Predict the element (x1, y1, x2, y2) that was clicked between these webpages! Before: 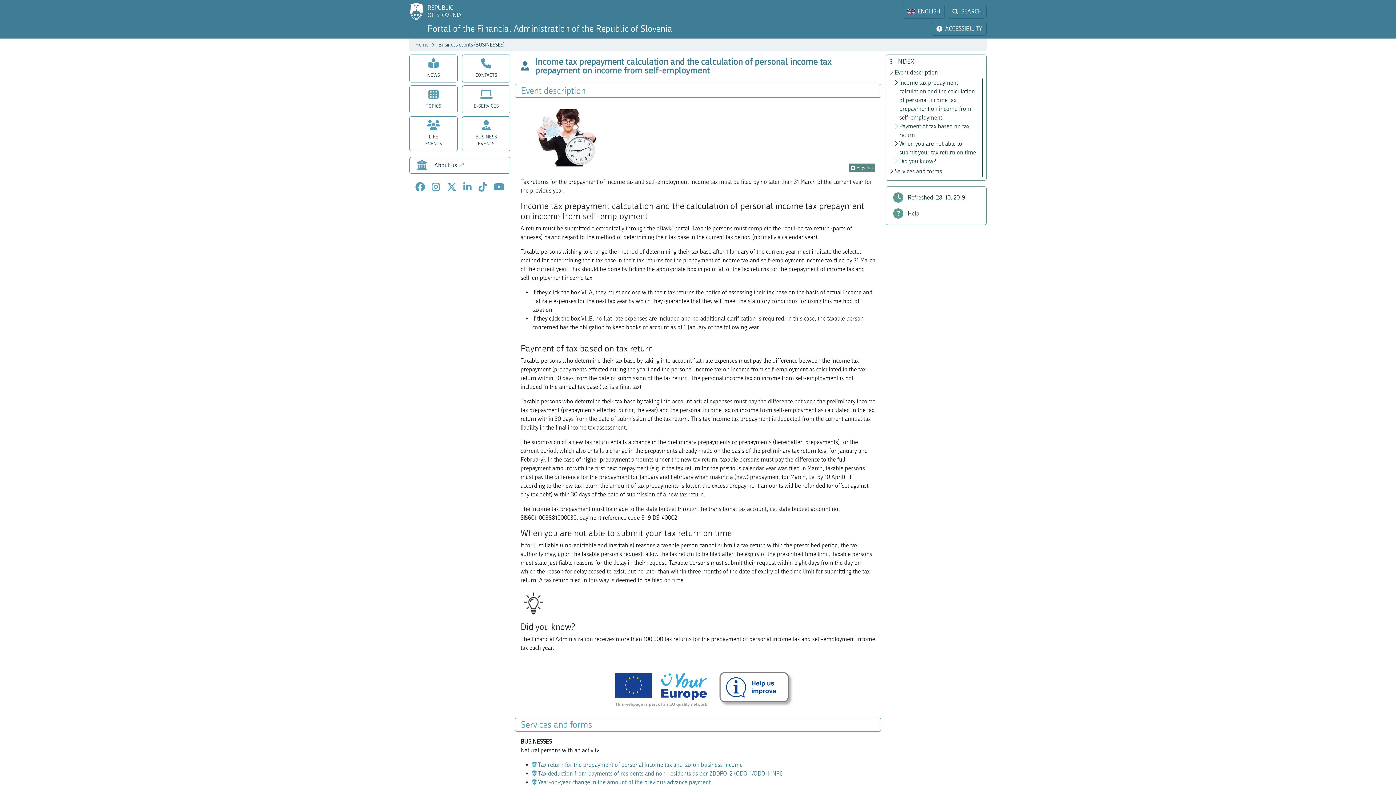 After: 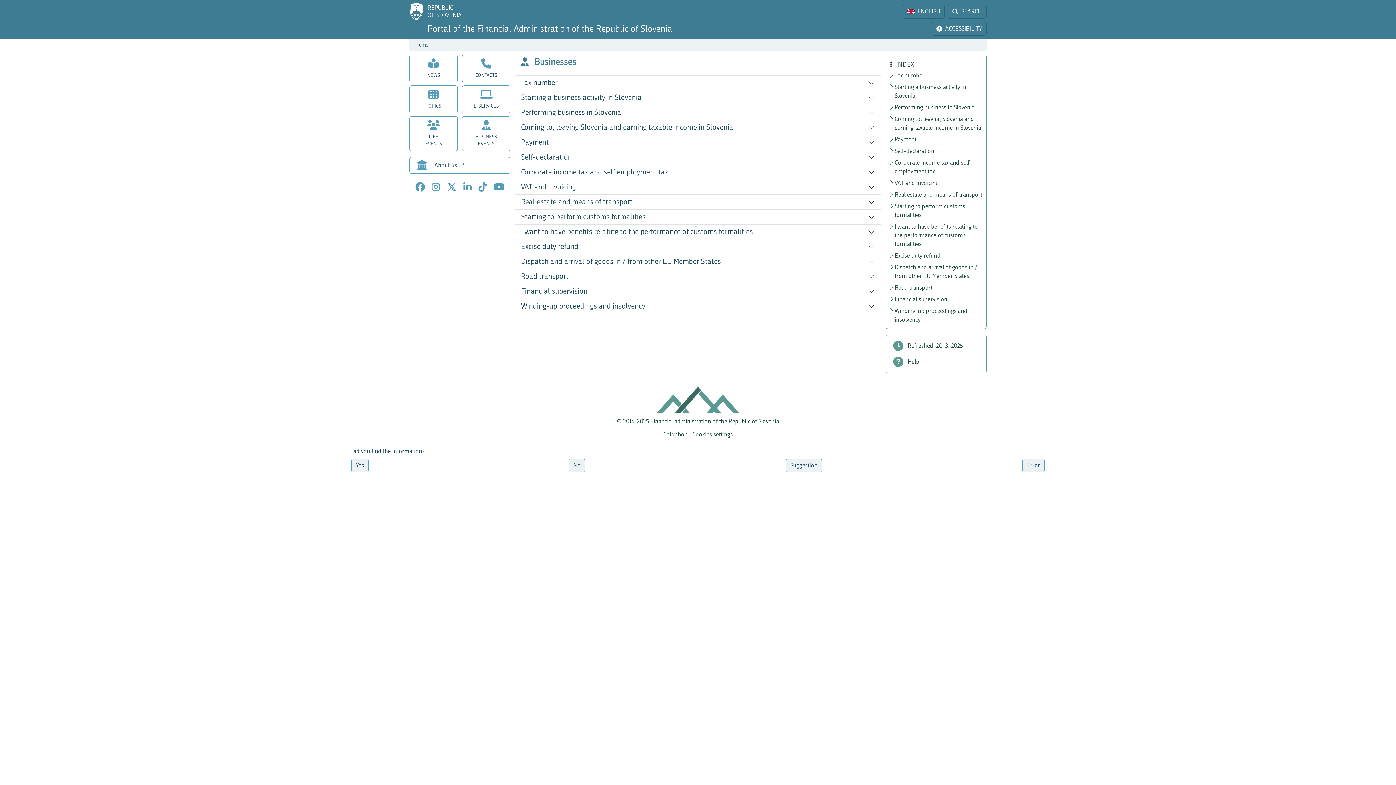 Action: bbox: (438, 41, 504, 48) label: Business events (BUSINESSES)